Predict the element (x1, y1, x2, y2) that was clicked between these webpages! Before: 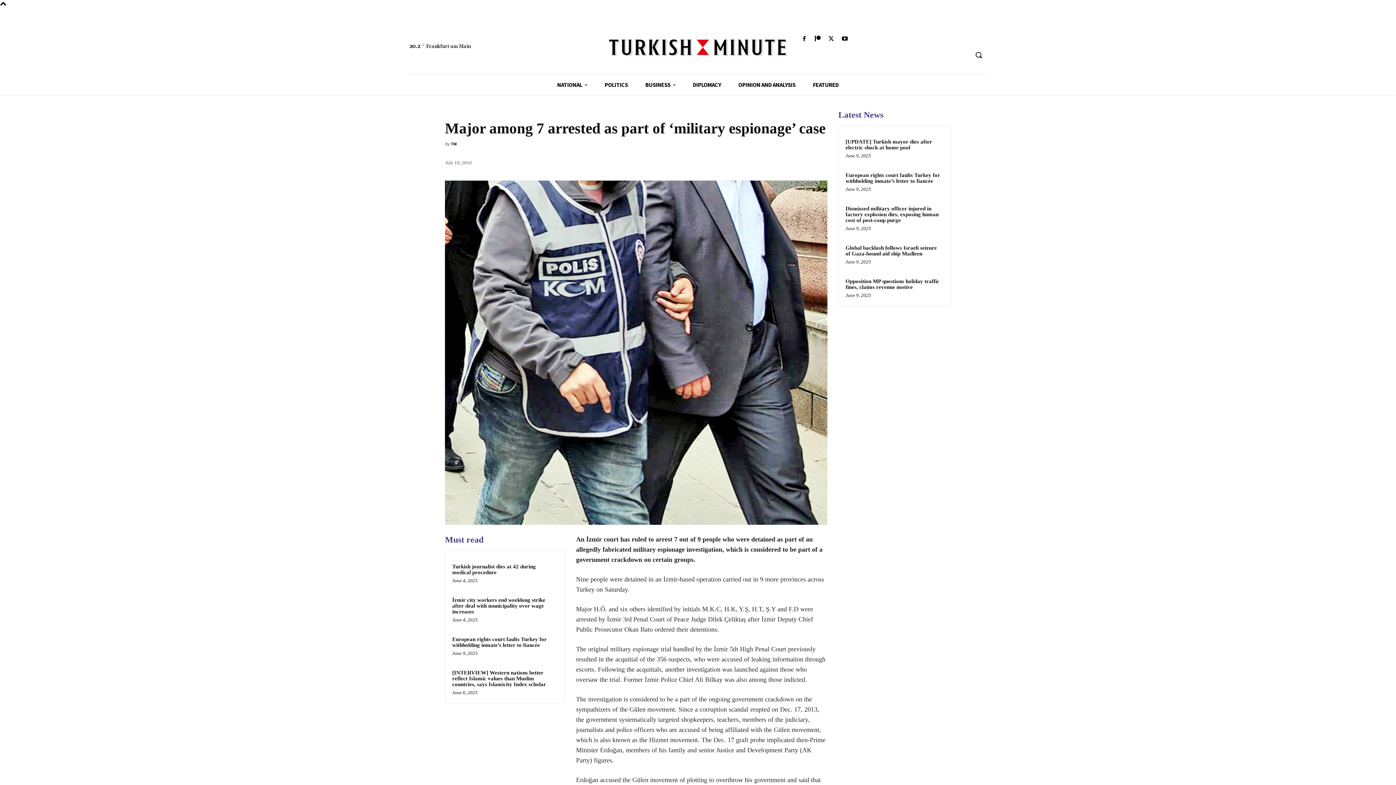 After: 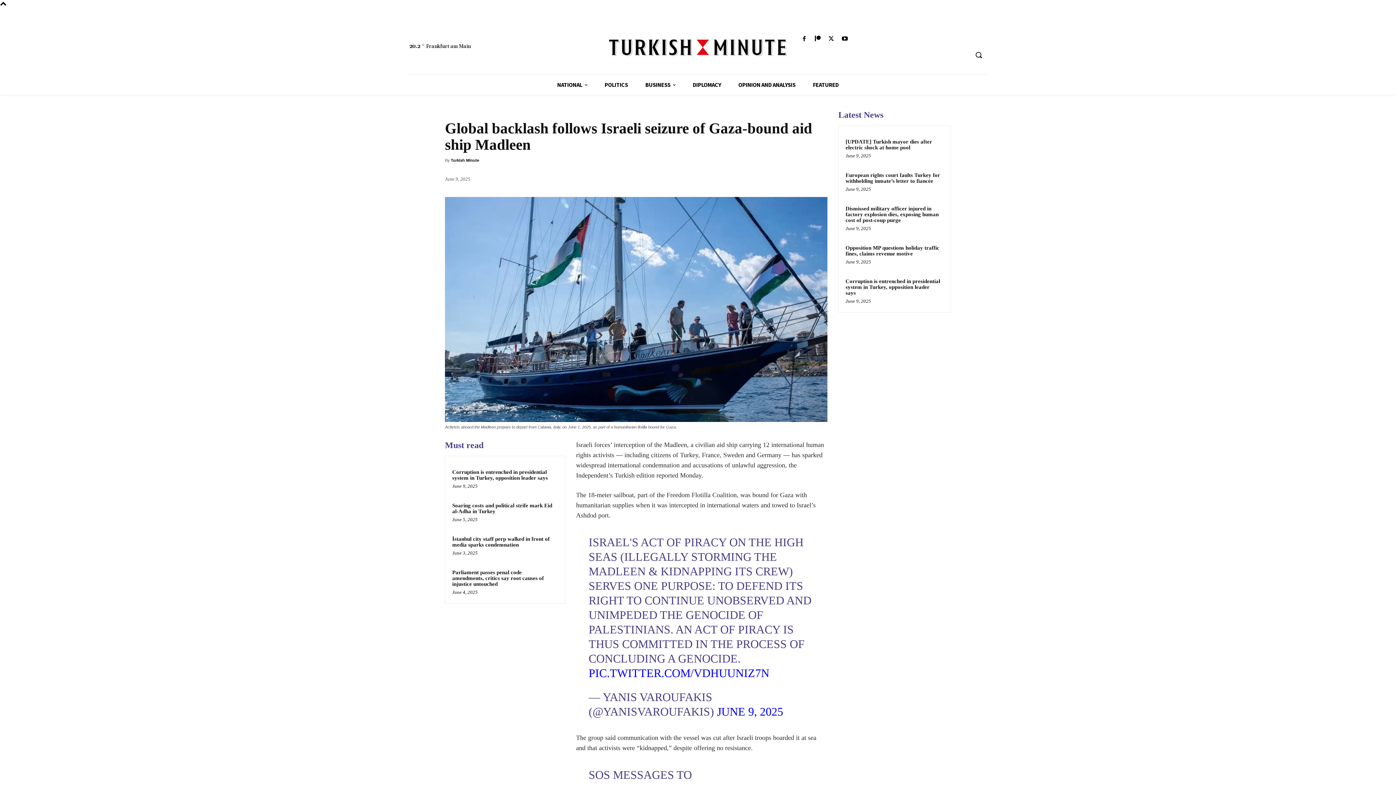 Action: bbox: (845, 245, 937, 256) label: Global backlash follows Israeli seizure of Gaza-bound aid ship Madleen